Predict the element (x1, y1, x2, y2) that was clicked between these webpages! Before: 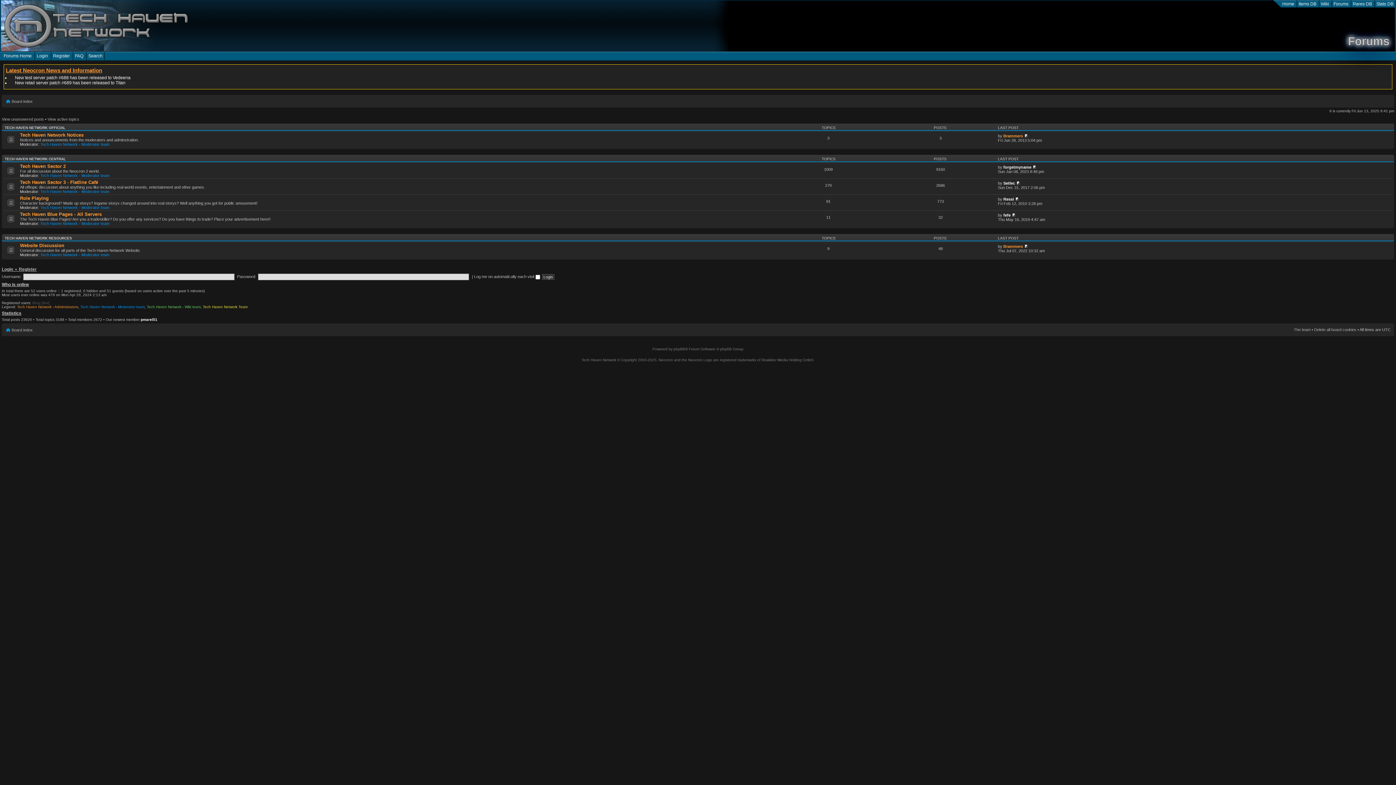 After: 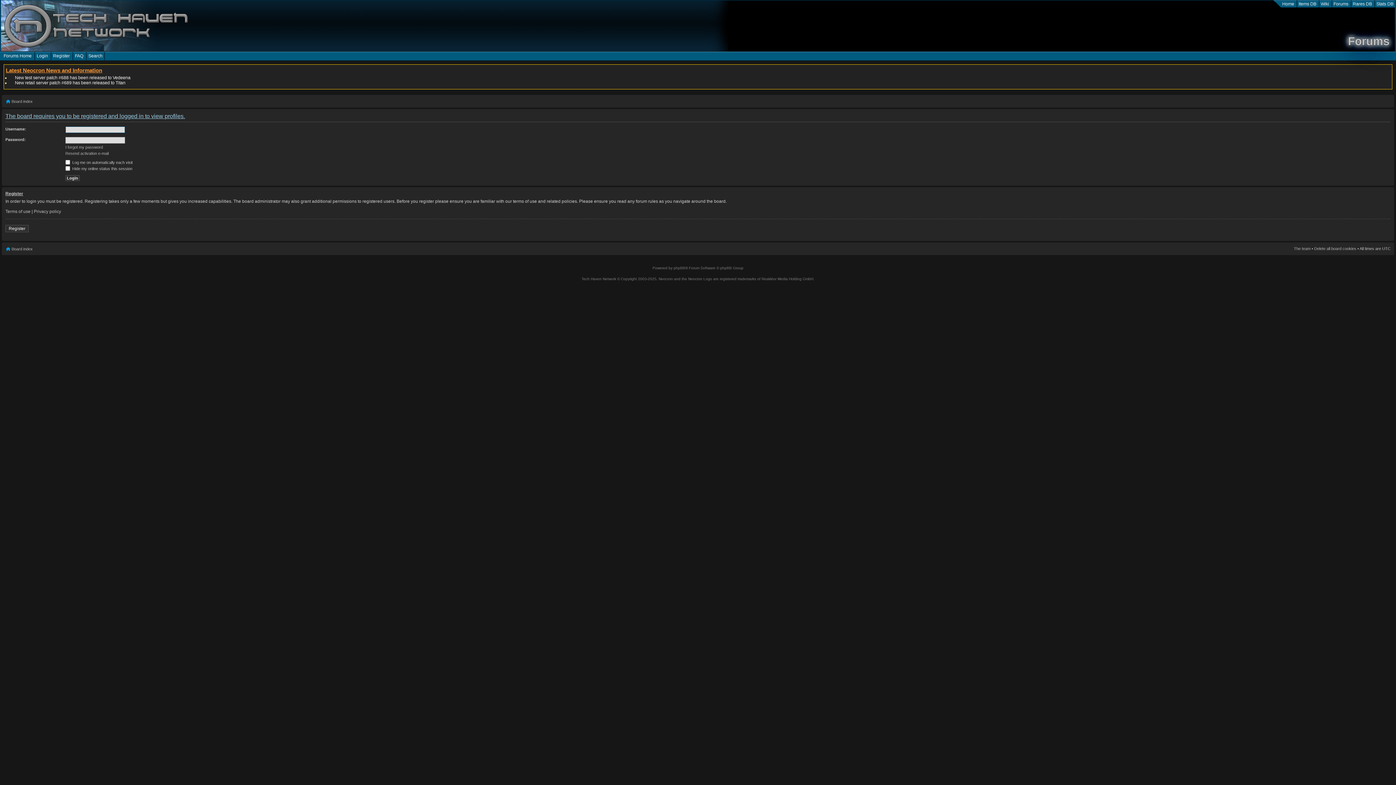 Action: label: Setlec bbox: (1003, 181, 1015, 185)